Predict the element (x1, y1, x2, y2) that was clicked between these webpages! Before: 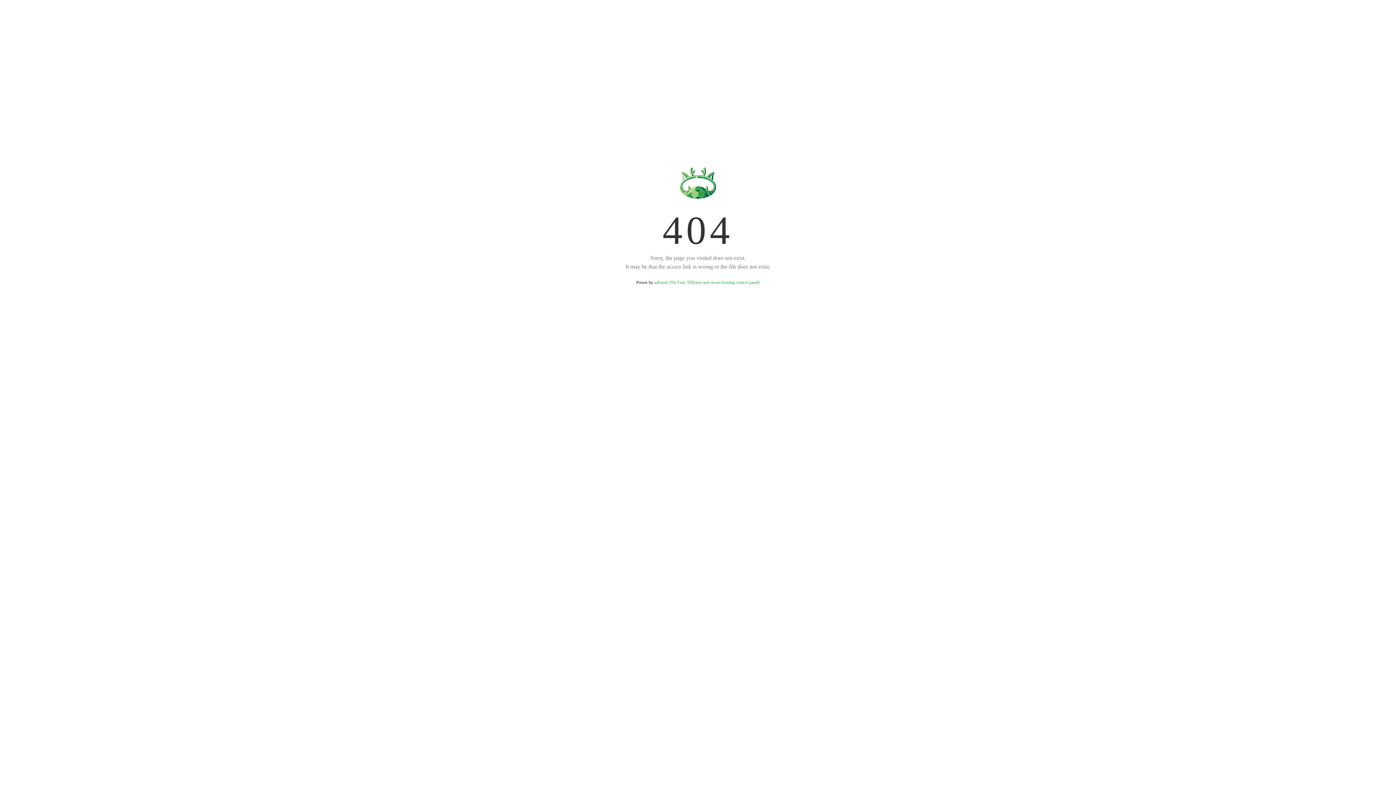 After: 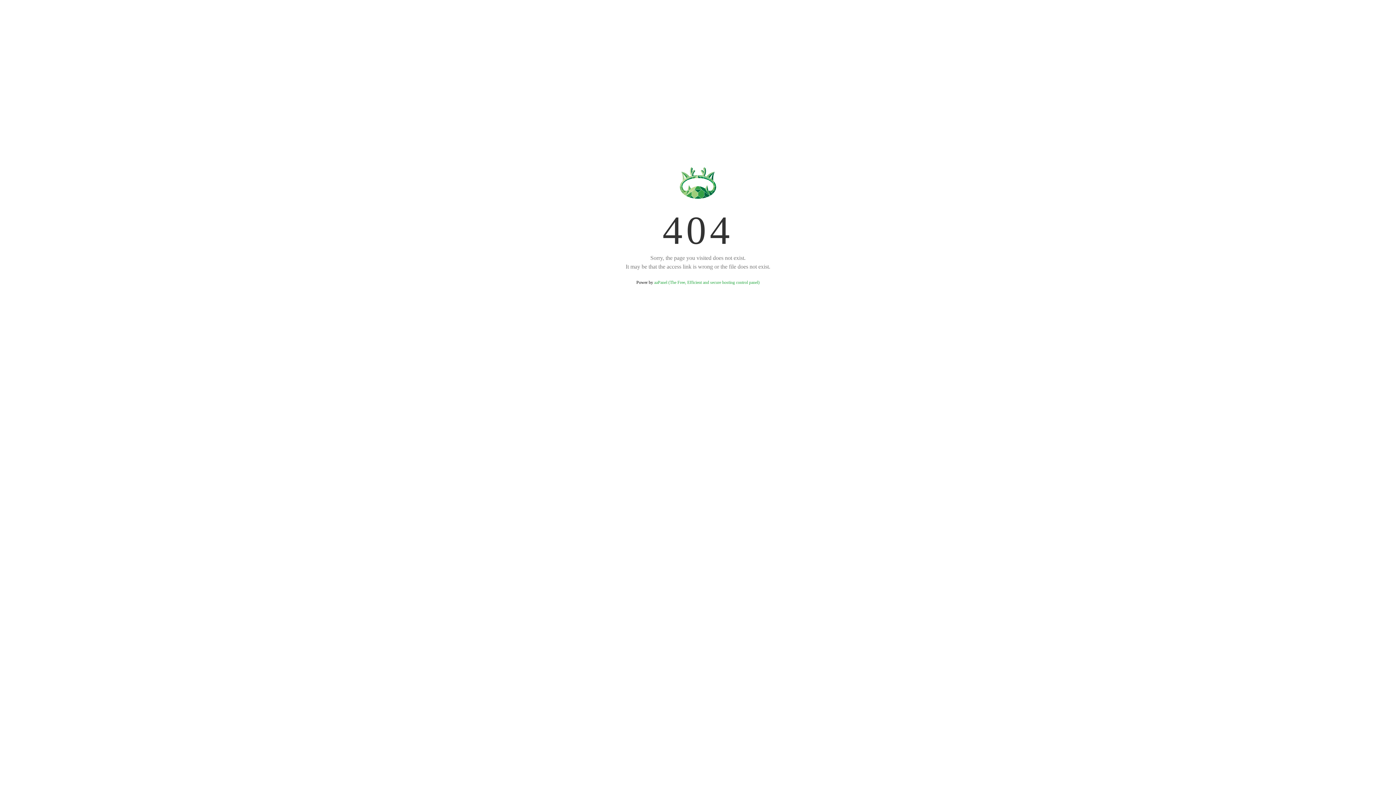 Action: bbox: (654, 280, 759, 285) label: aaPanel (The Free, Efficient and secure hosting control panel)